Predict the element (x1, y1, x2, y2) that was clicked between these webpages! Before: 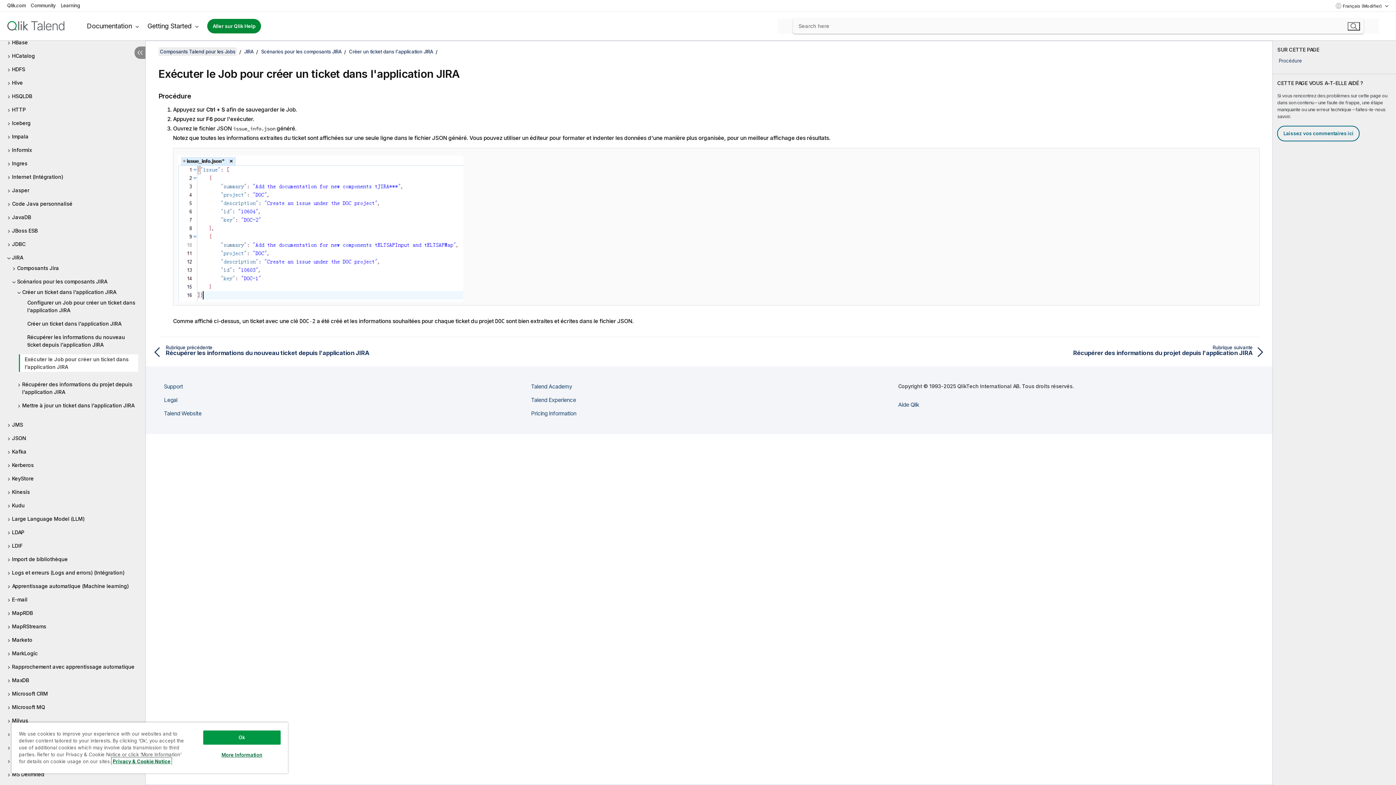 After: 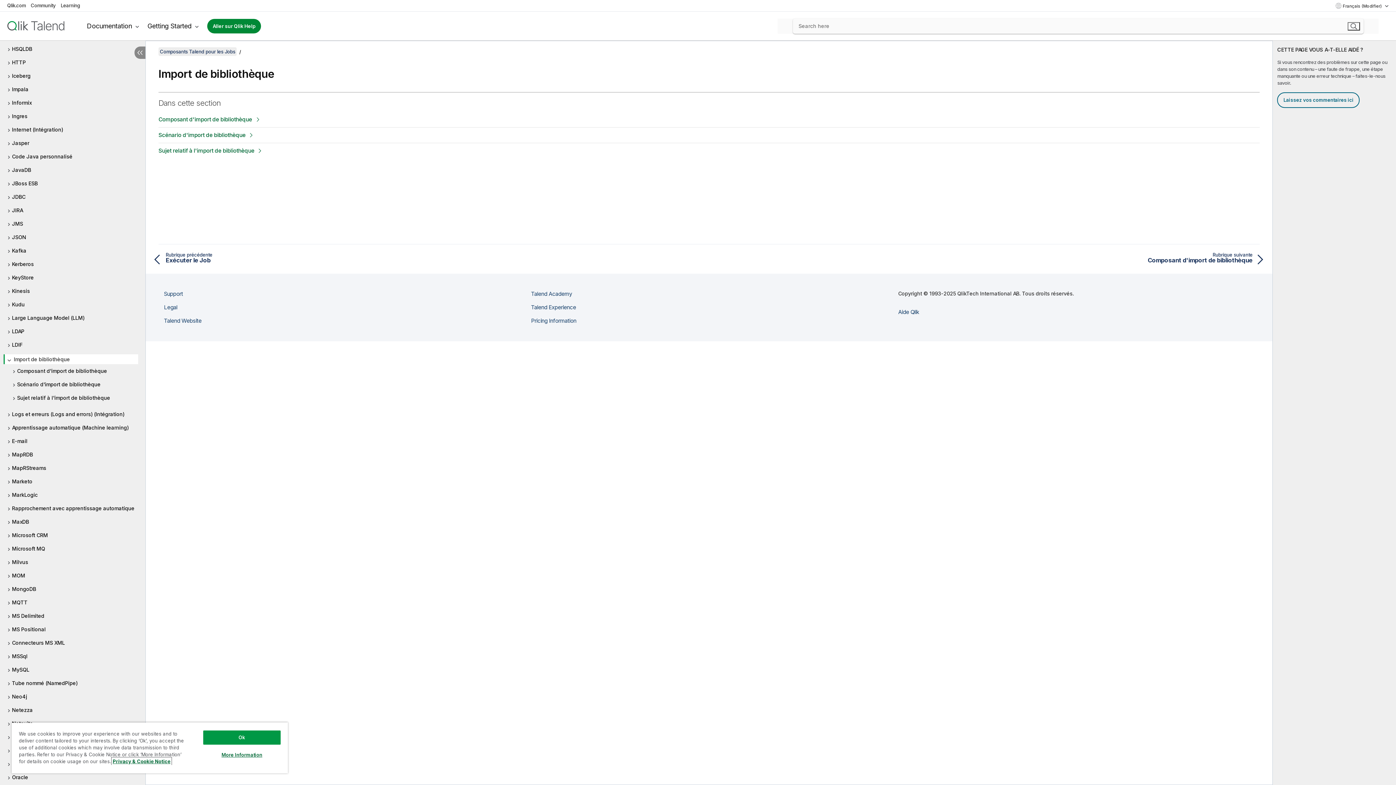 Action: label: Import de bibliothèque bbox: (7, 555, 138, 563)